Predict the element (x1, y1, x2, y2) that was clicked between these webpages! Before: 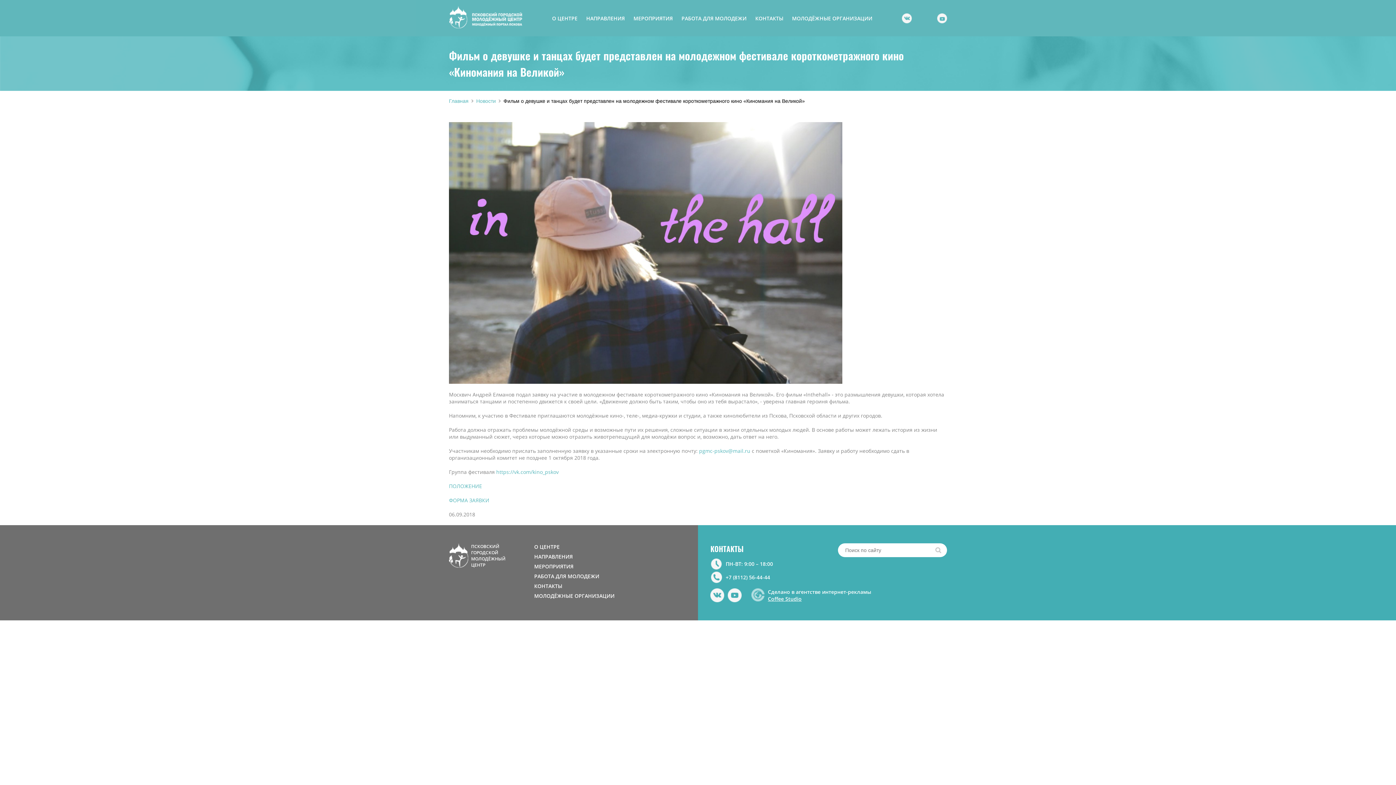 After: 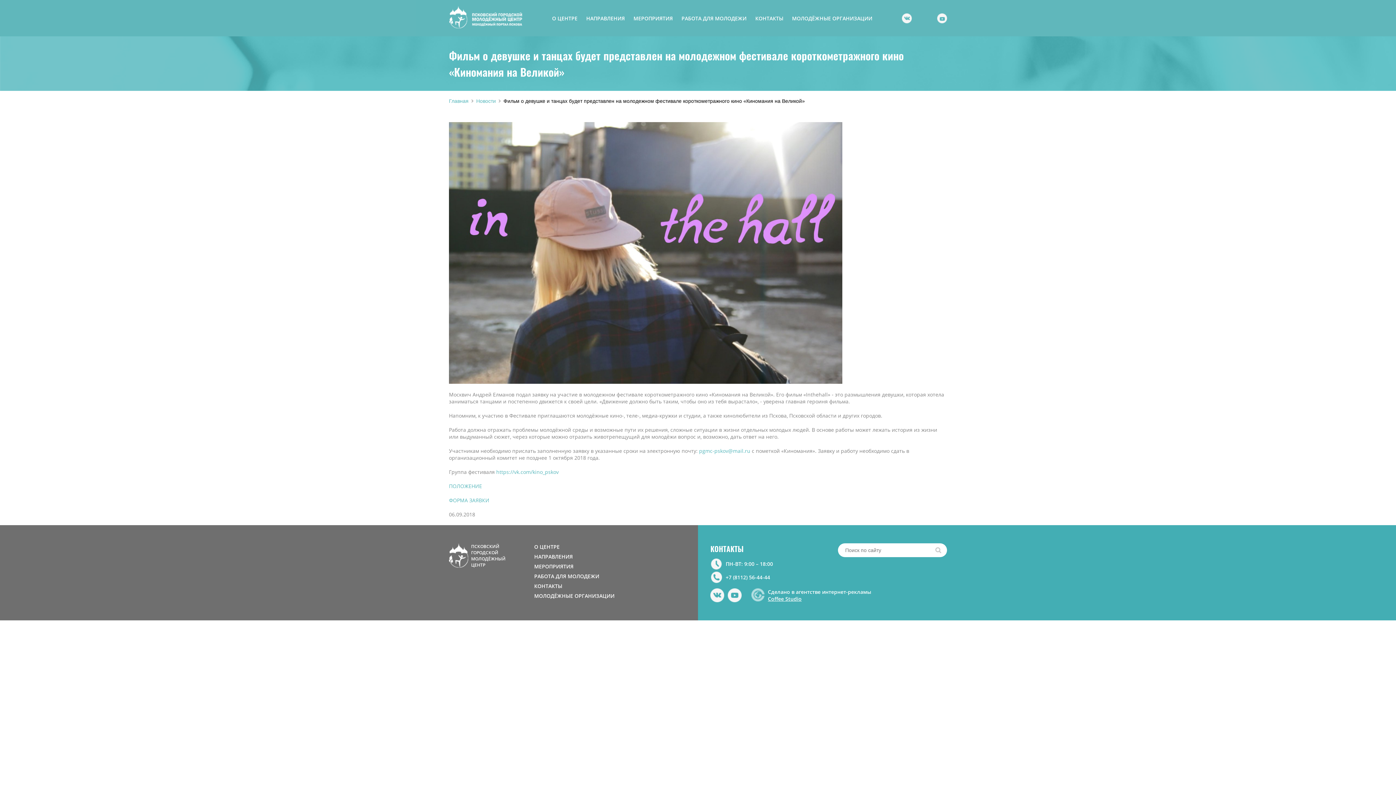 Action: bbox: (752, 588, 873, 602) label: Сделано в агентстве интернет-рекламы Coffee Studio